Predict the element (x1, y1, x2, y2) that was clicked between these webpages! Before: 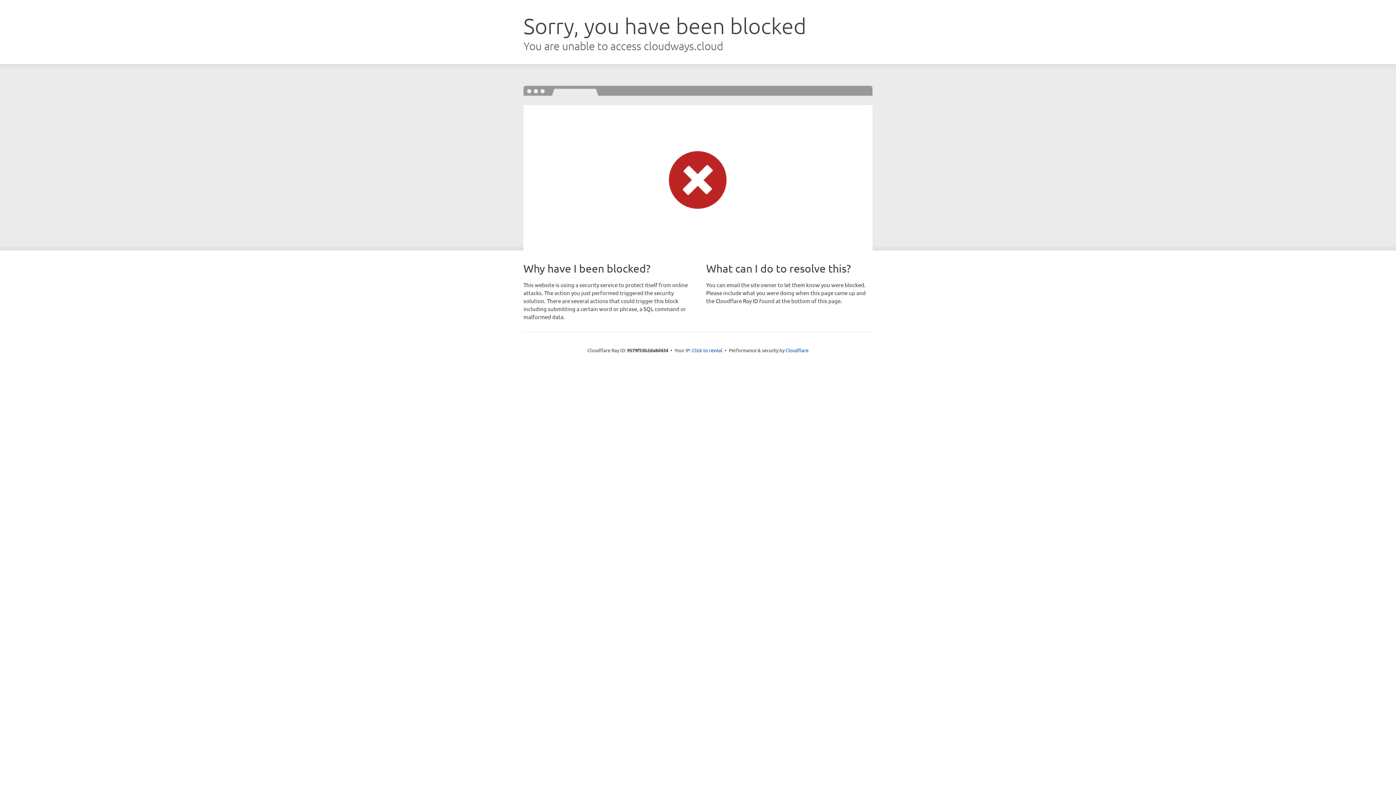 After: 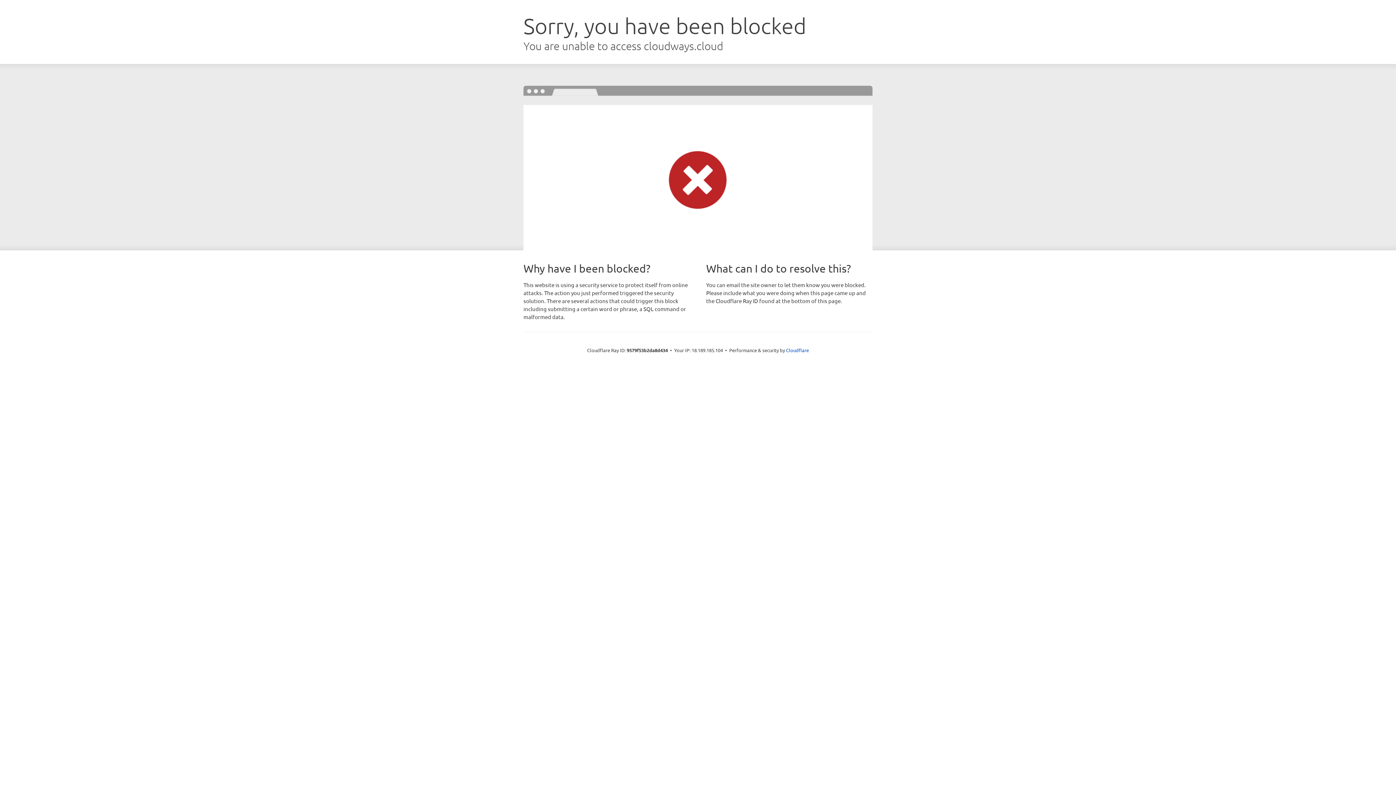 Action: bbox: (692, 346, 722, 353) label: Click to reveal